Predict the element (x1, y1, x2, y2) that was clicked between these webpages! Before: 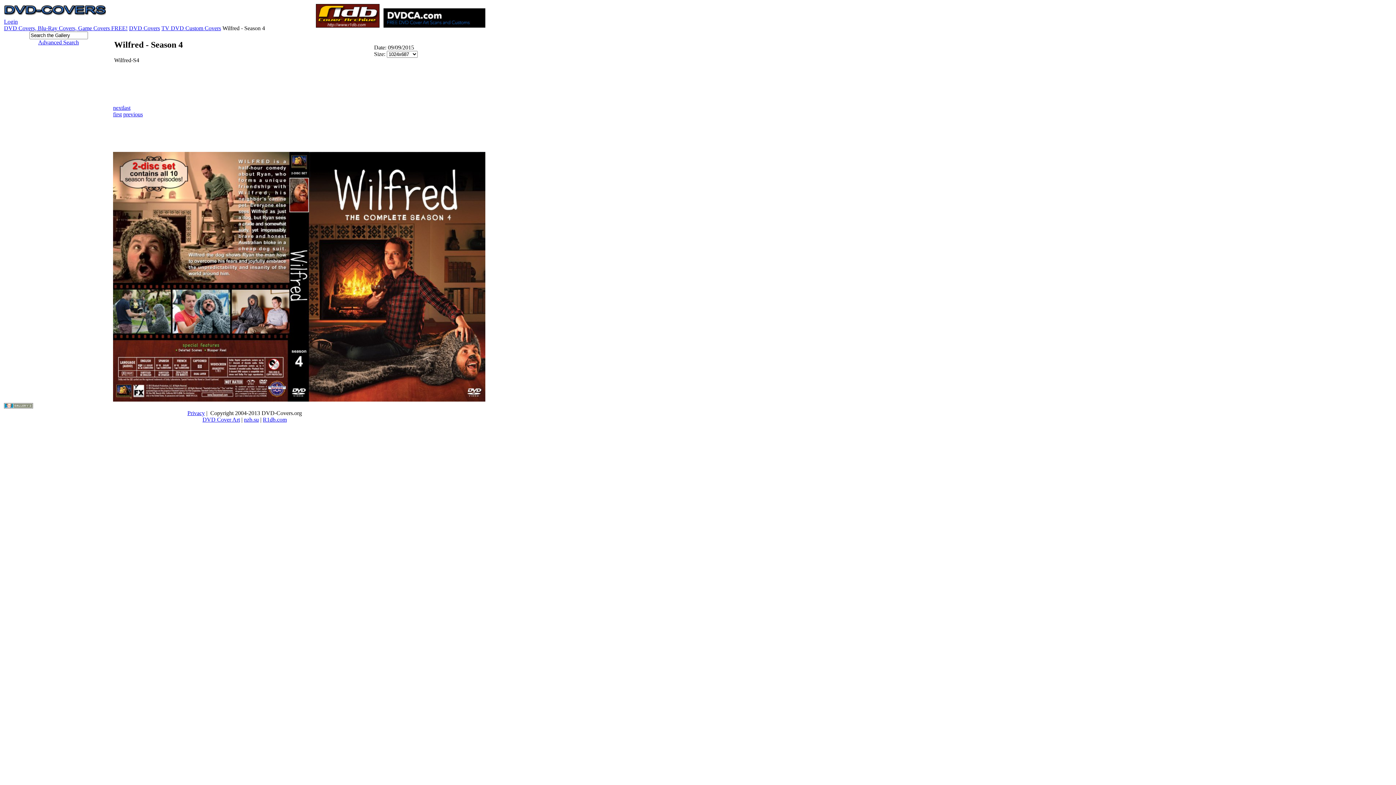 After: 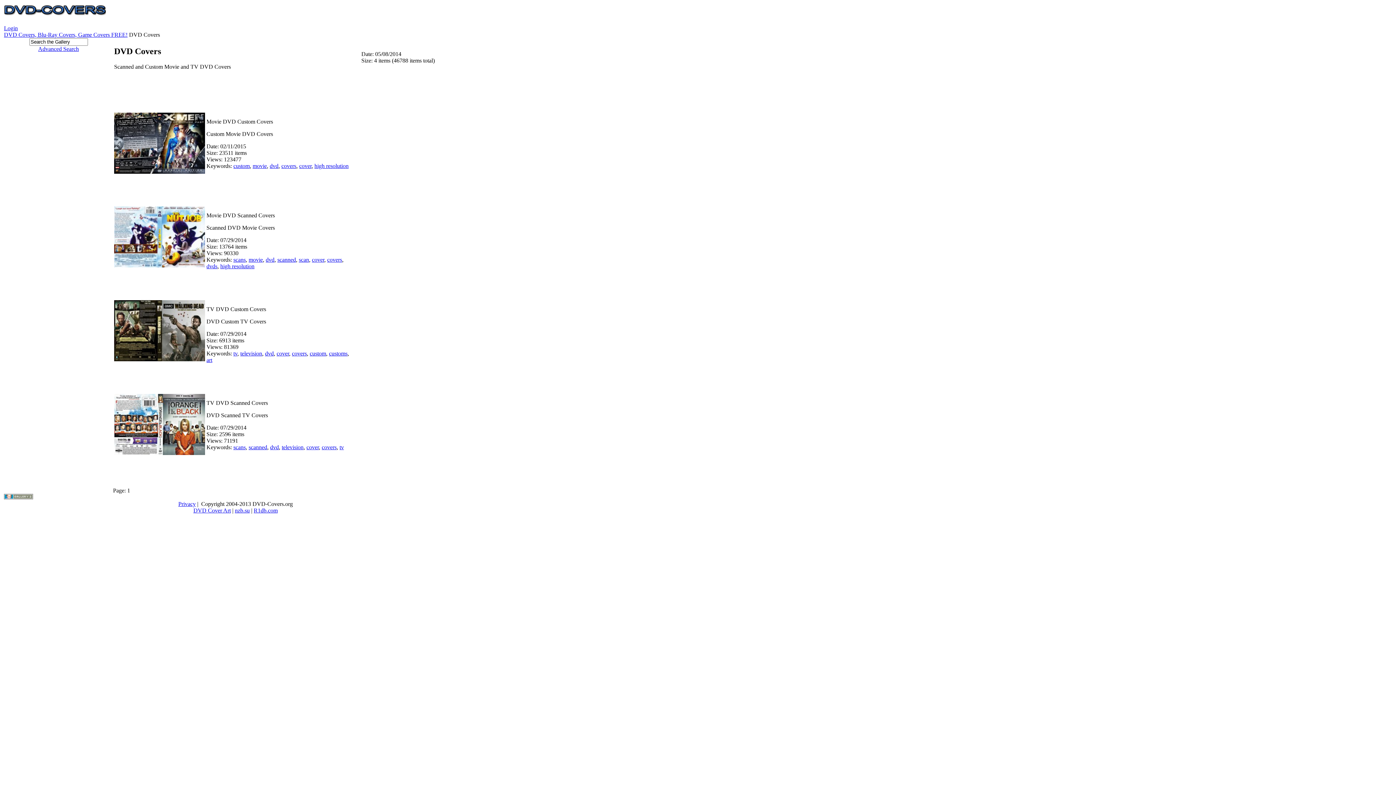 Action: label: DVD Covers bbox: (129, 25, 160, 31)